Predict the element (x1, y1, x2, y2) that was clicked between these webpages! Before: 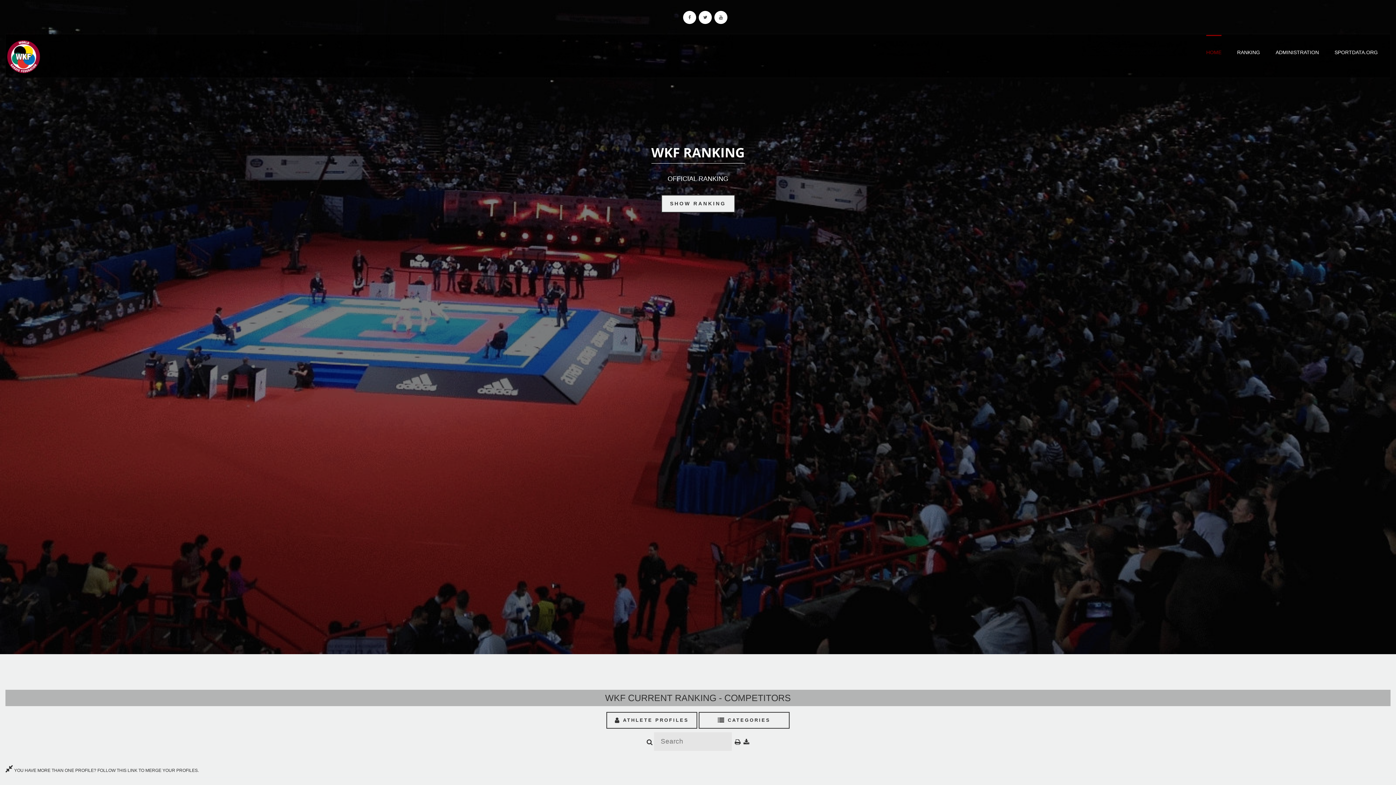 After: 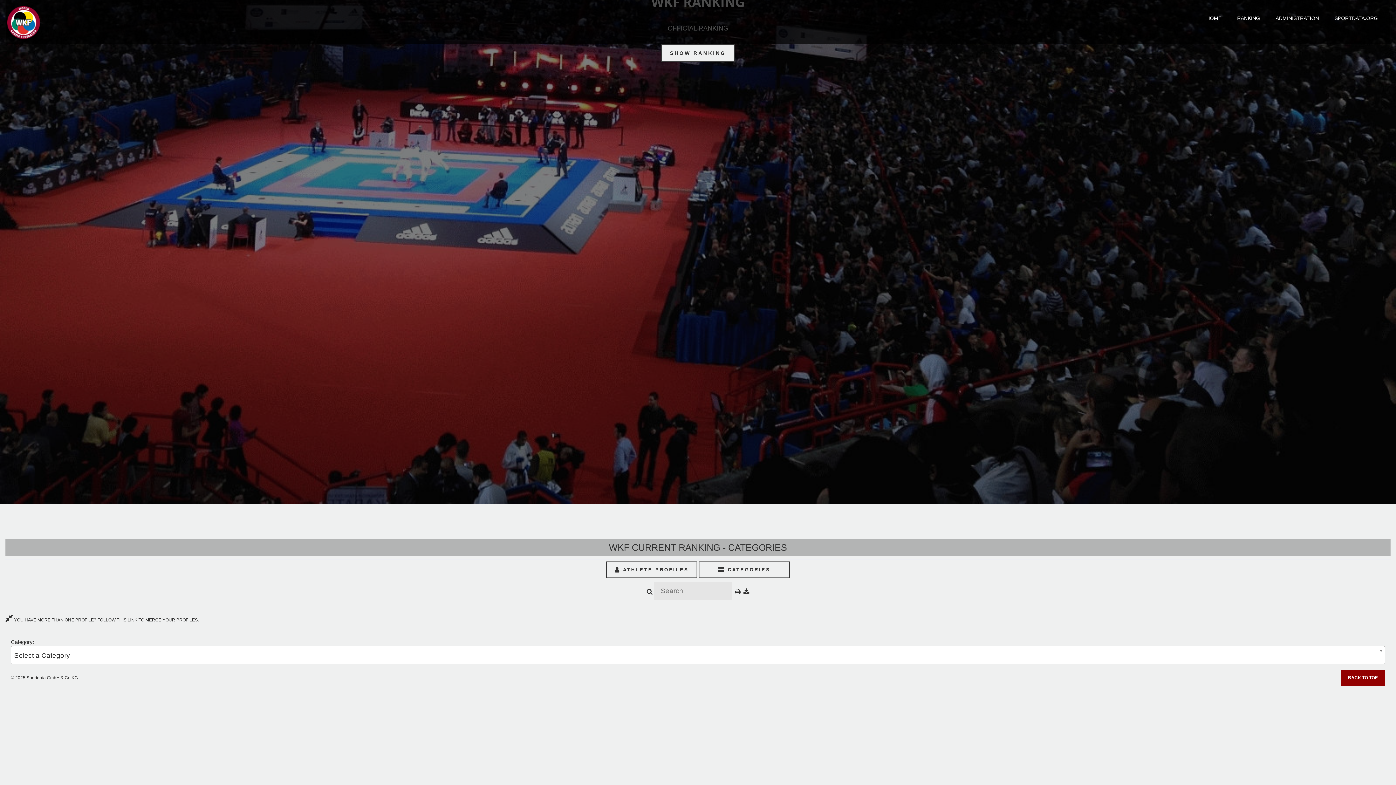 Action: label:  CATEGORIES bbox: (698, 712, 789, 728)